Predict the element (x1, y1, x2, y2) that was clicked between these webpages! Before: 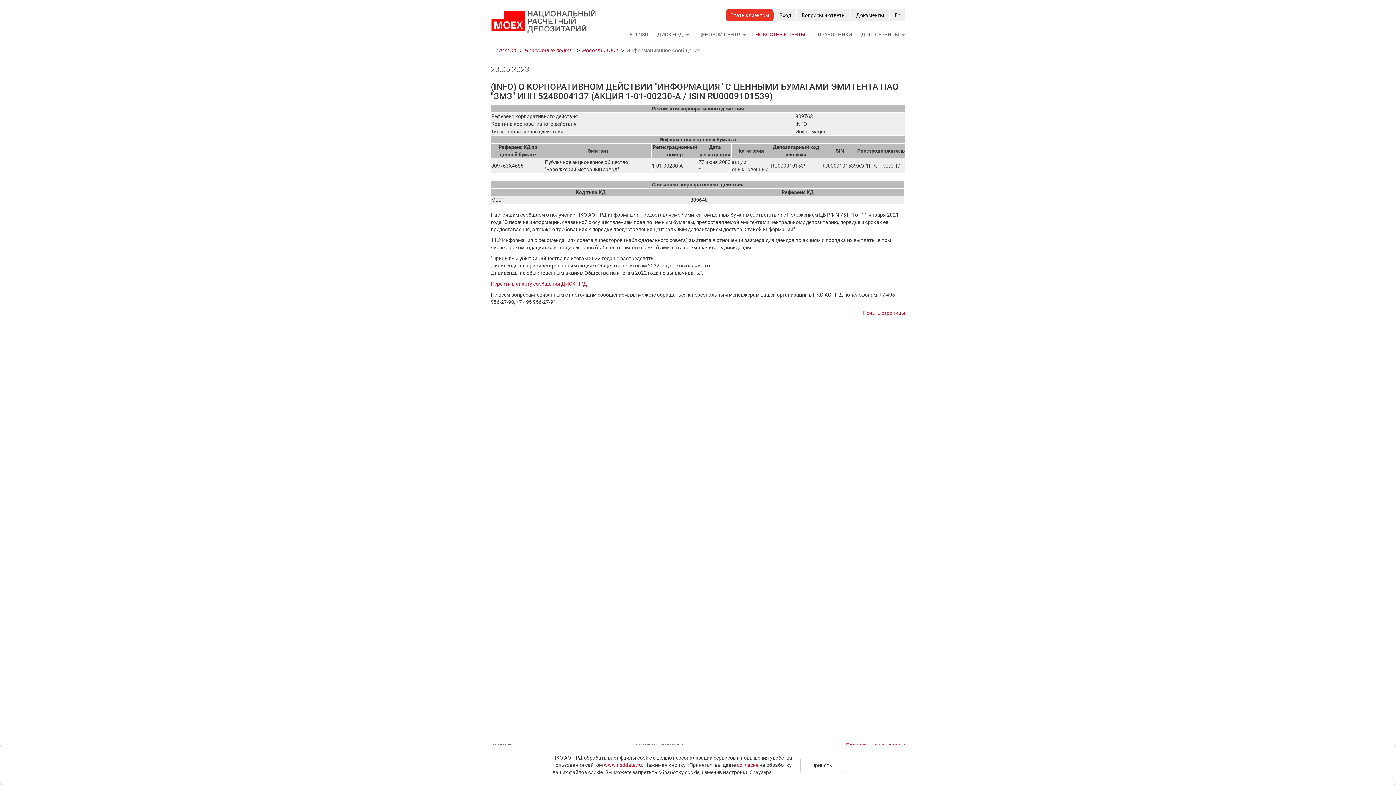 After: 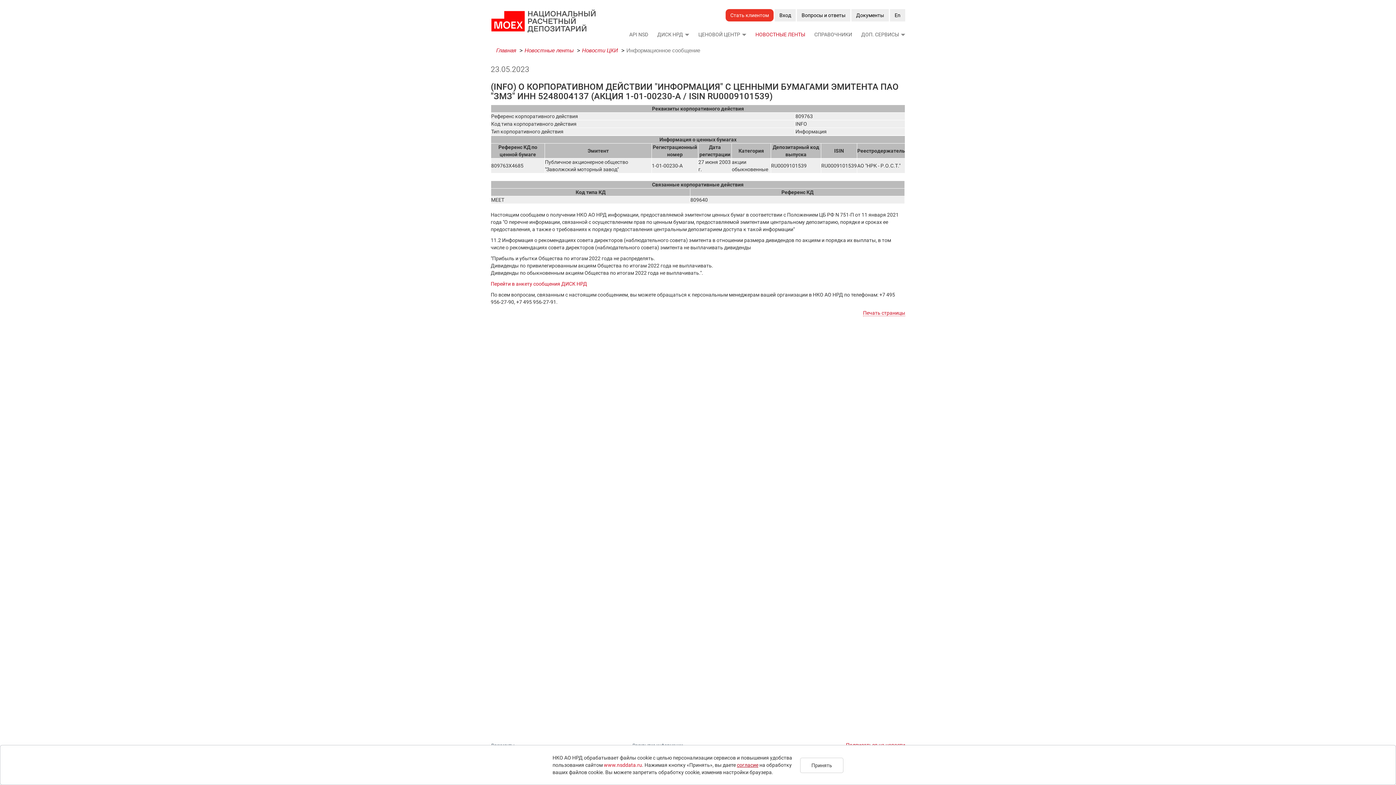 Action: bbox: (737, 762, 758, 768) label: согласие